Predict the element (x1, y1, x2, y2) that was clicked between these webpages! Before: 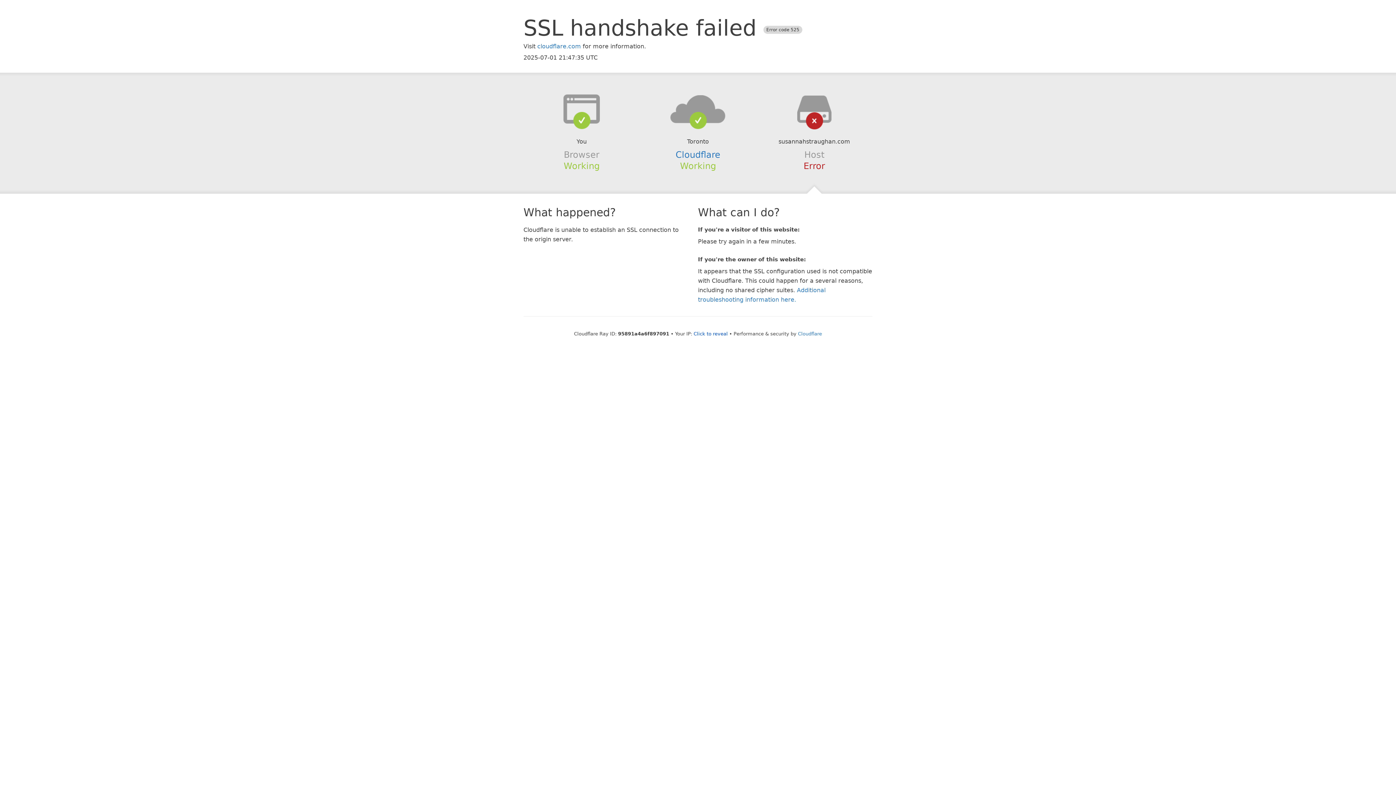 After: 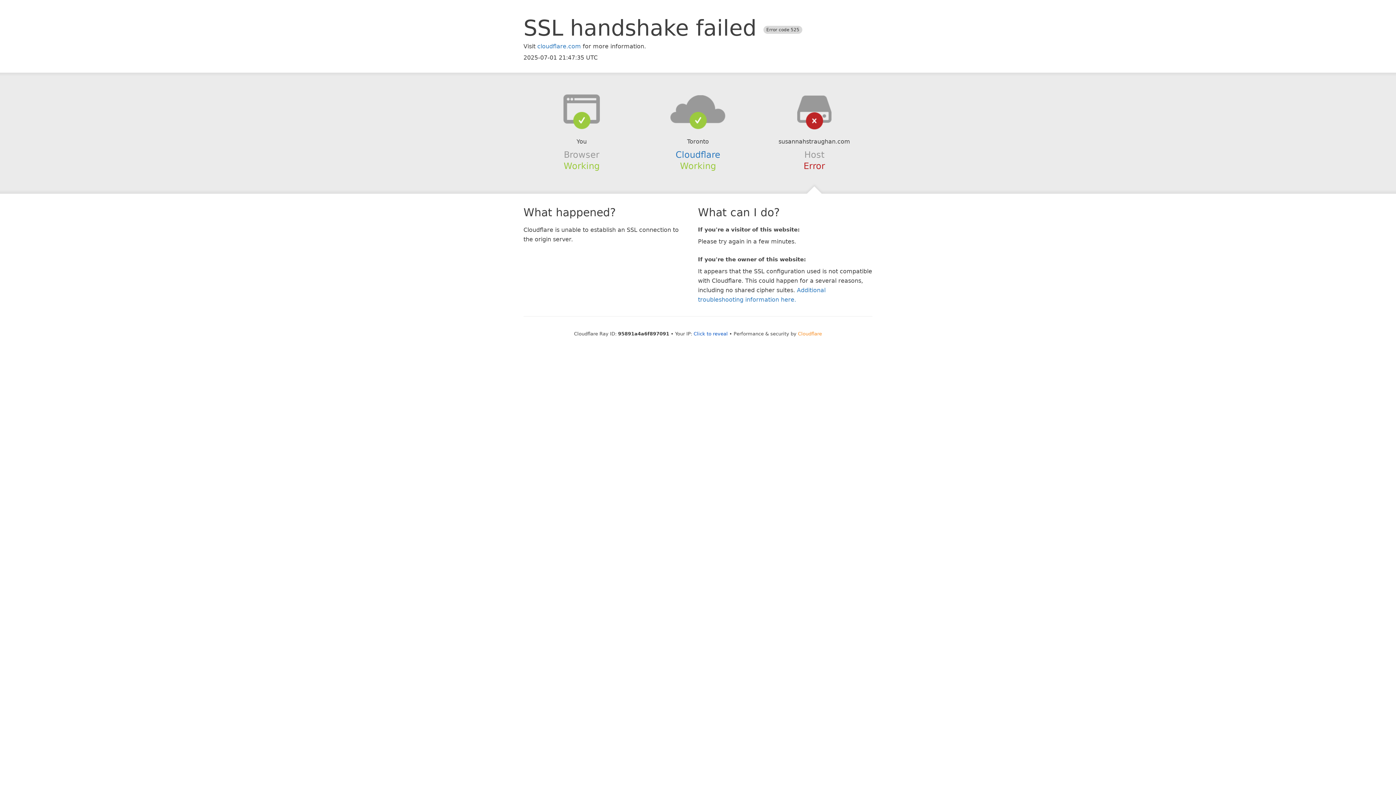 Action: label: Cloudflare bbox: (798, 331, 822, 336)